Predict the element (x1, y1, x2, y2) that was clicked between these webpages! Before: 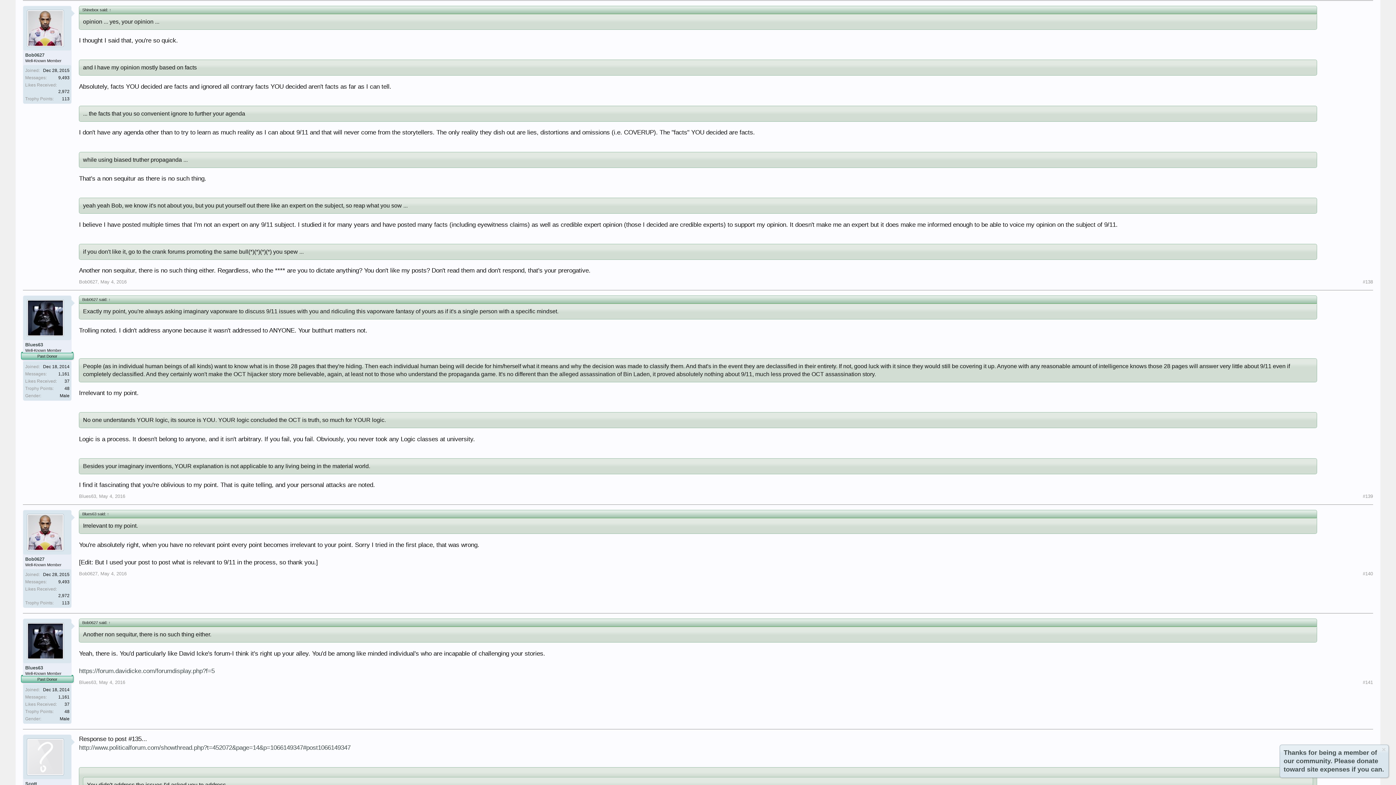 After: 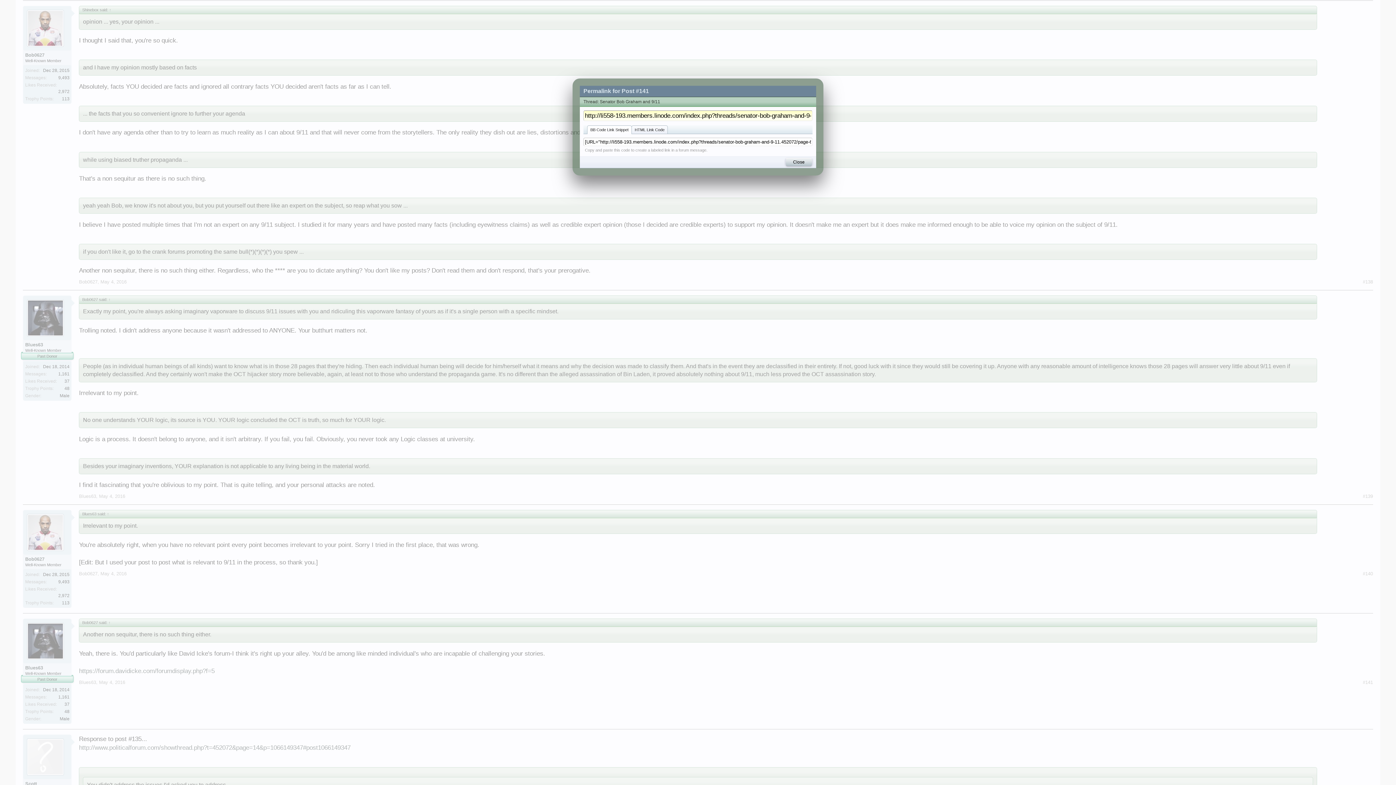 Action: bbox: (1363, 679, 1373, 685) label: #141